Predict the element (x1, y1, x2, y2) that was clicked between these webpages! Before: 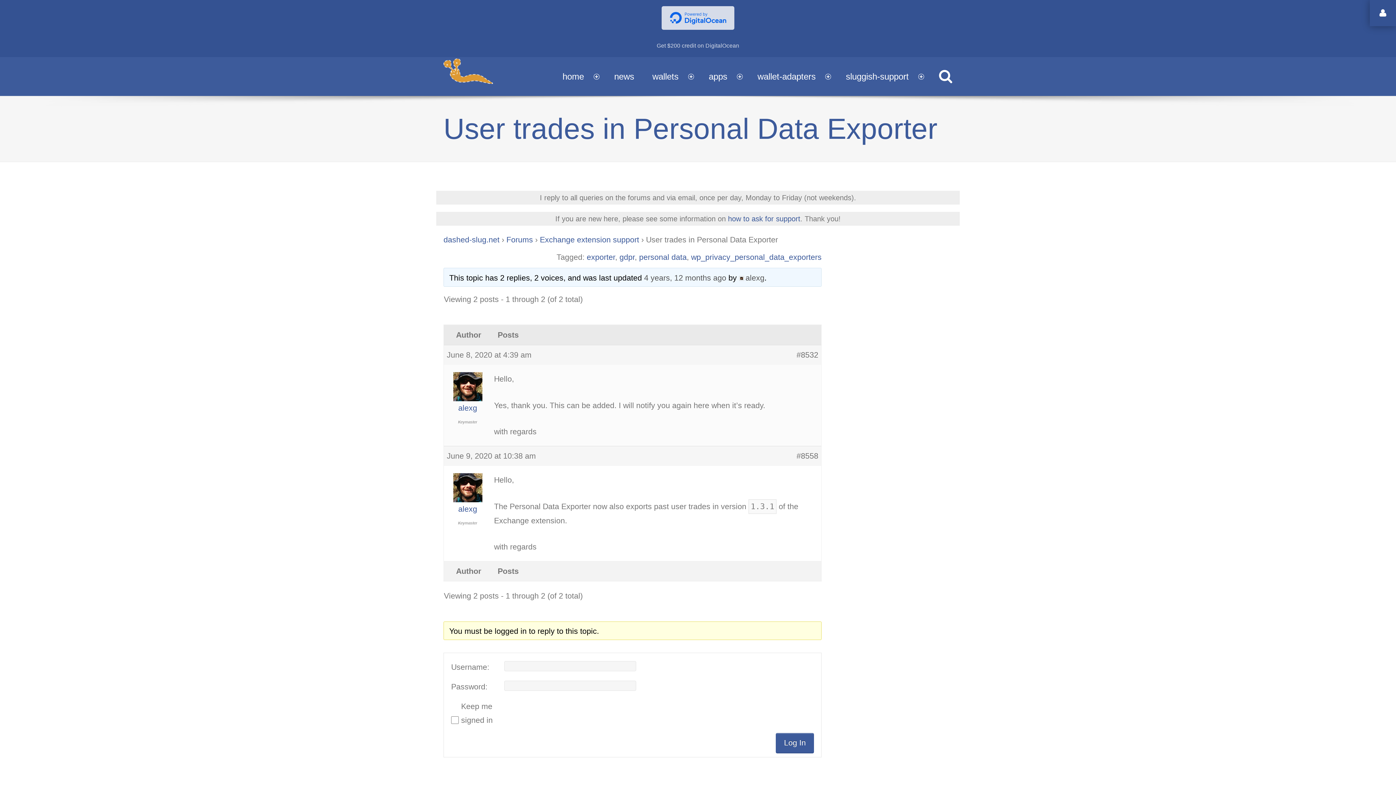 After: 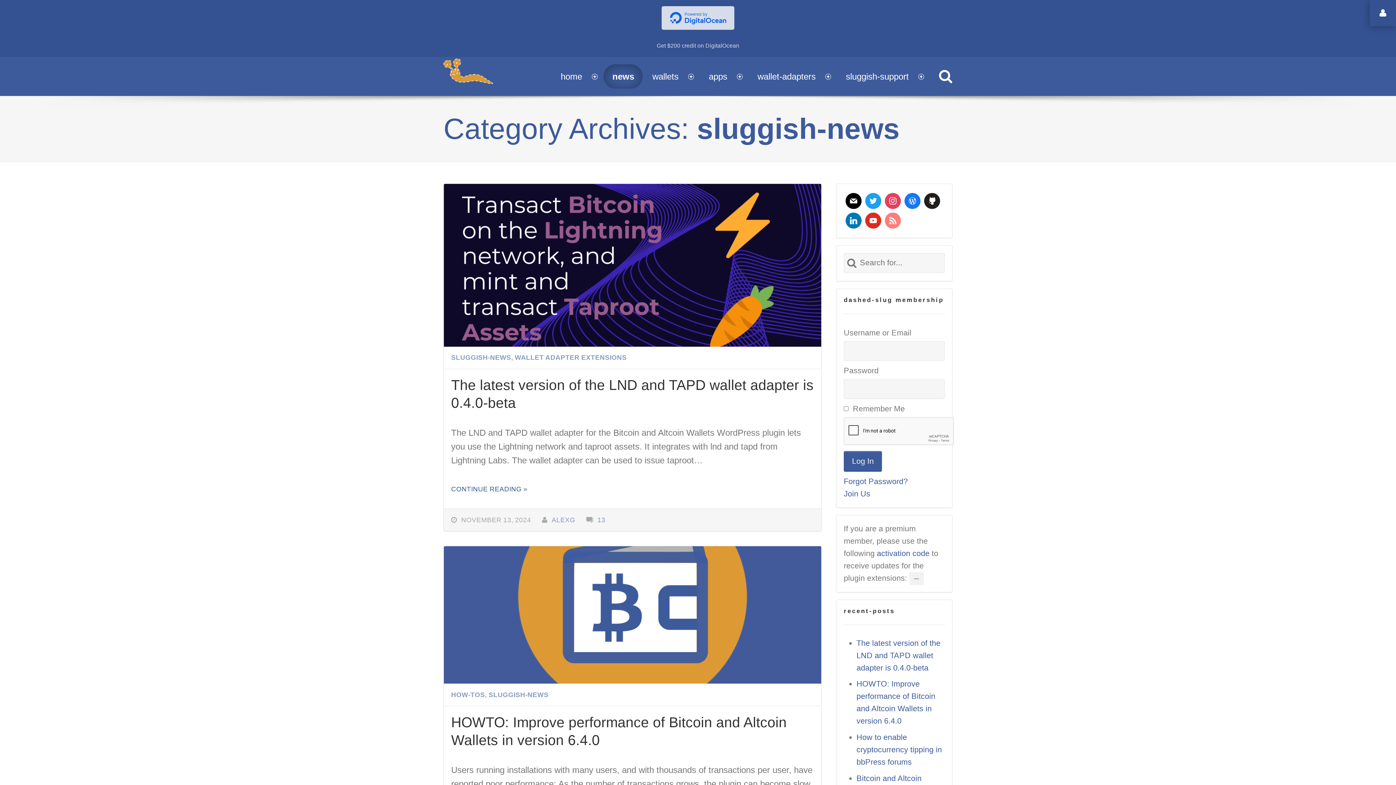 Action: label: news bbox: (605, 64, 643, 88)